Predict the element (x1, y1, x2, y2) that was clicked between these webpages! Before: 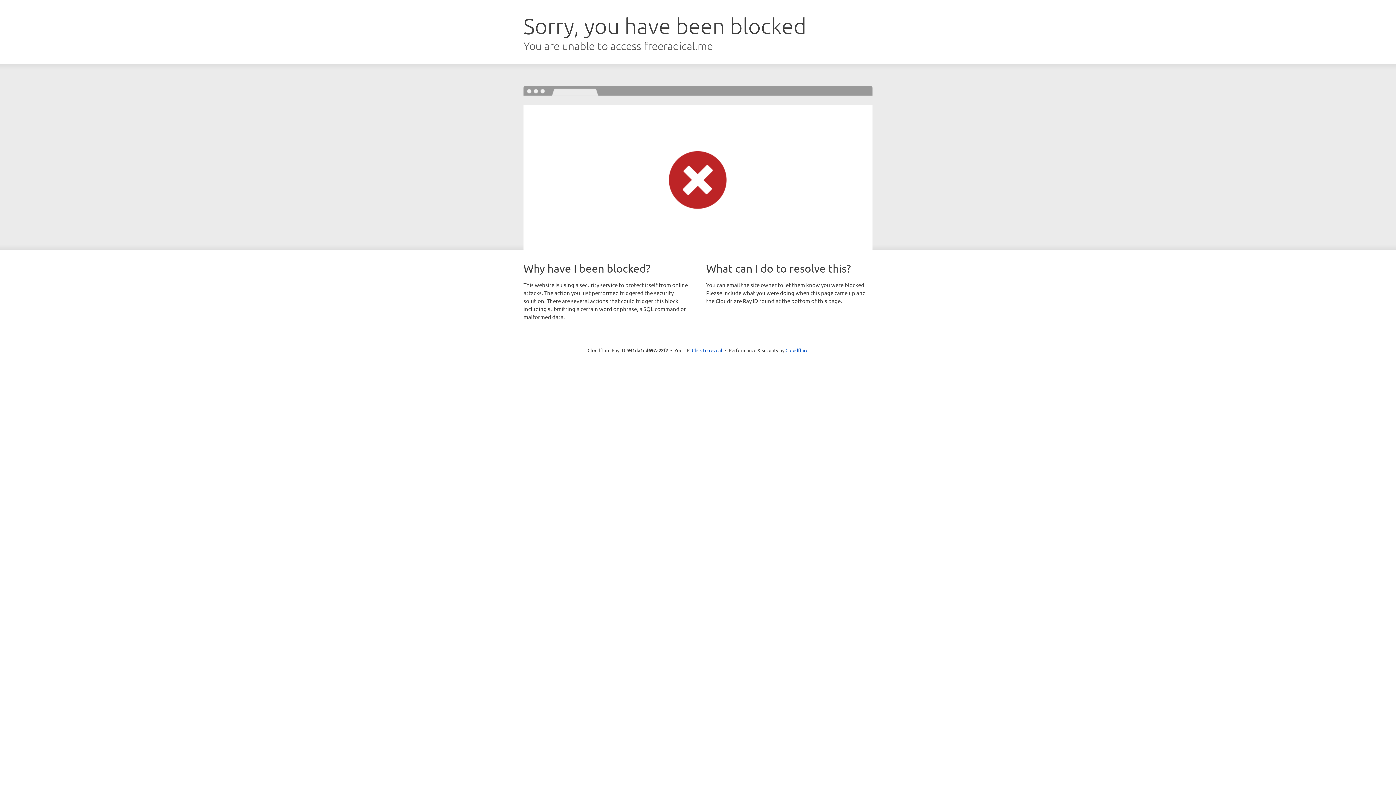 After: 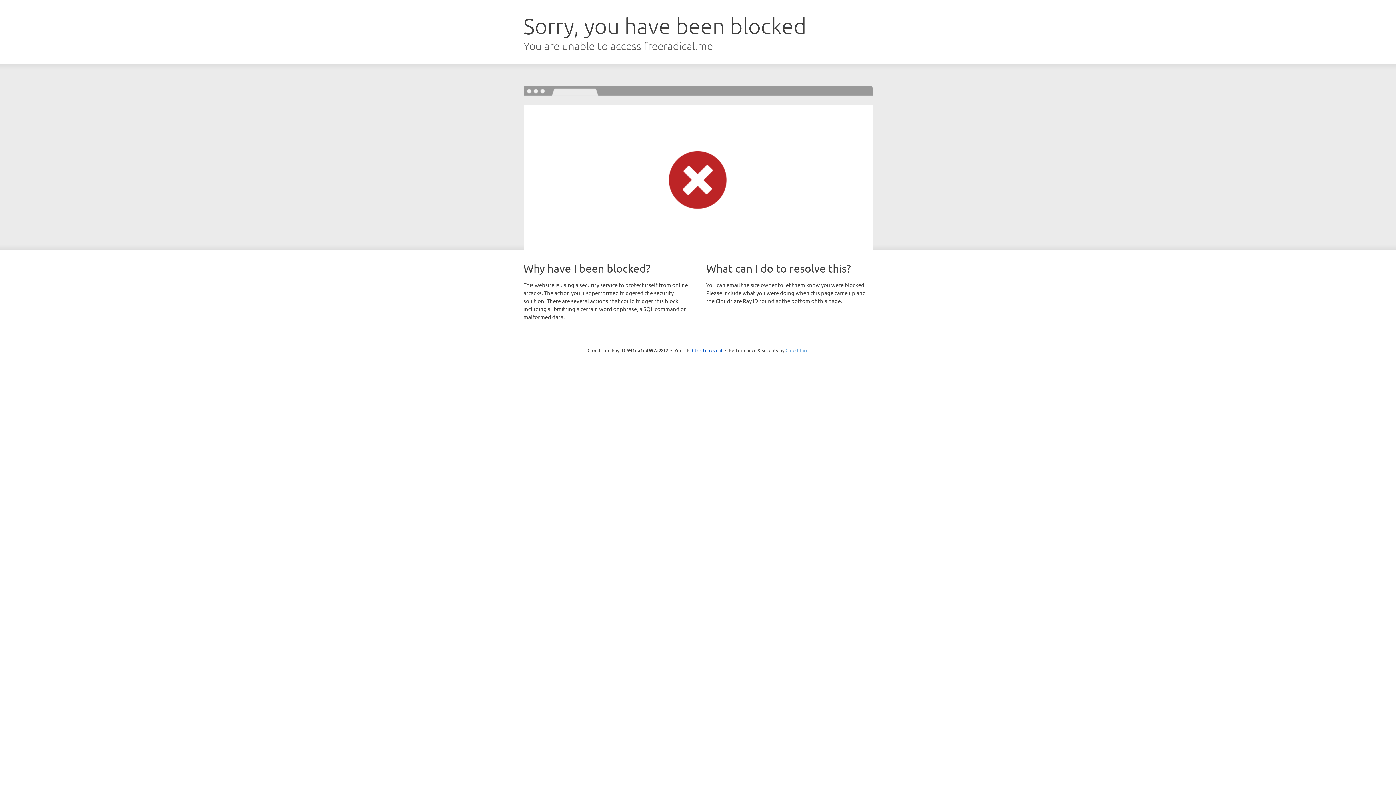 Action: label: Cloudflare bbox: (785, 347, 808, 353)